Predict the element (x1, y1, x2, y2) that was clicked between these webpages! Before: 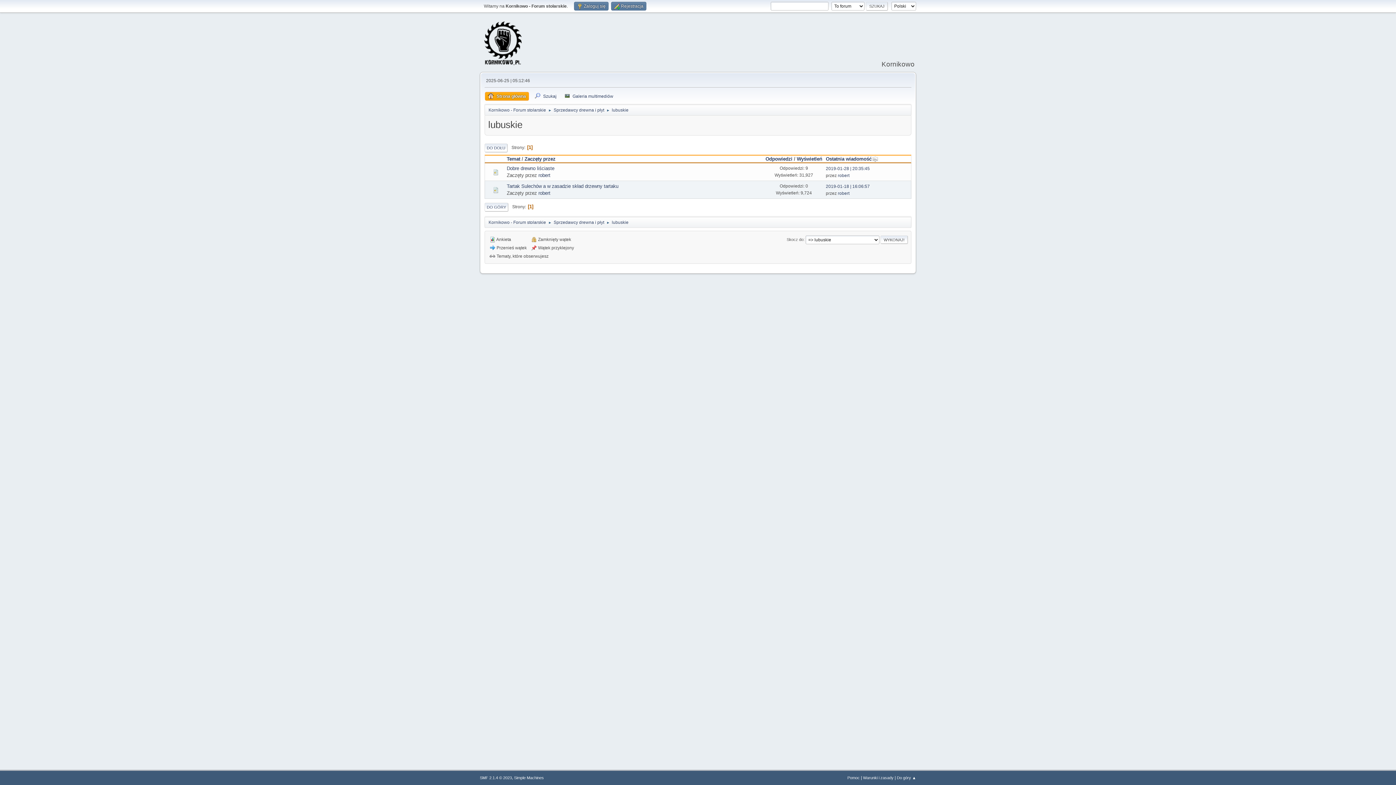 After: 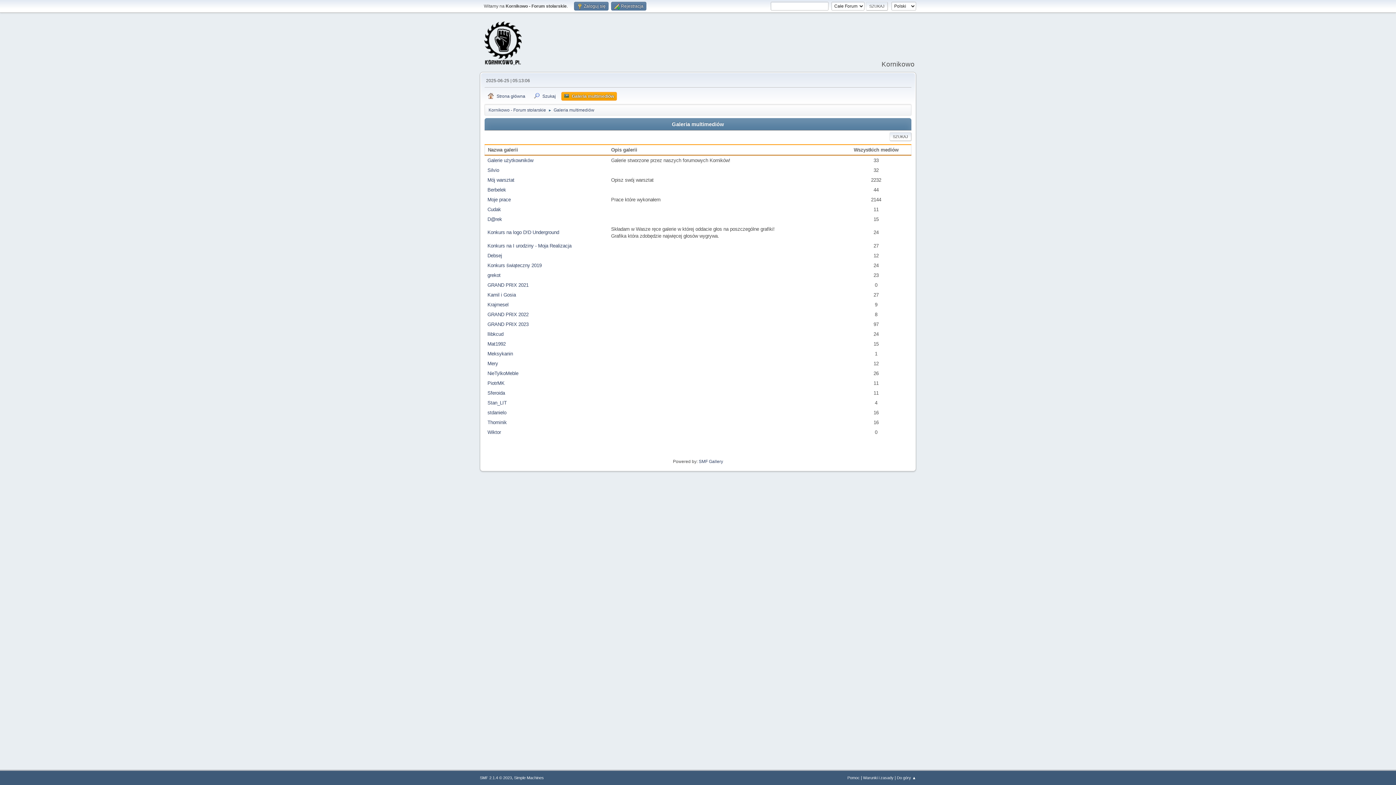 Action: label: Galeria multimediów bbox: (562, 92, 616, 100)